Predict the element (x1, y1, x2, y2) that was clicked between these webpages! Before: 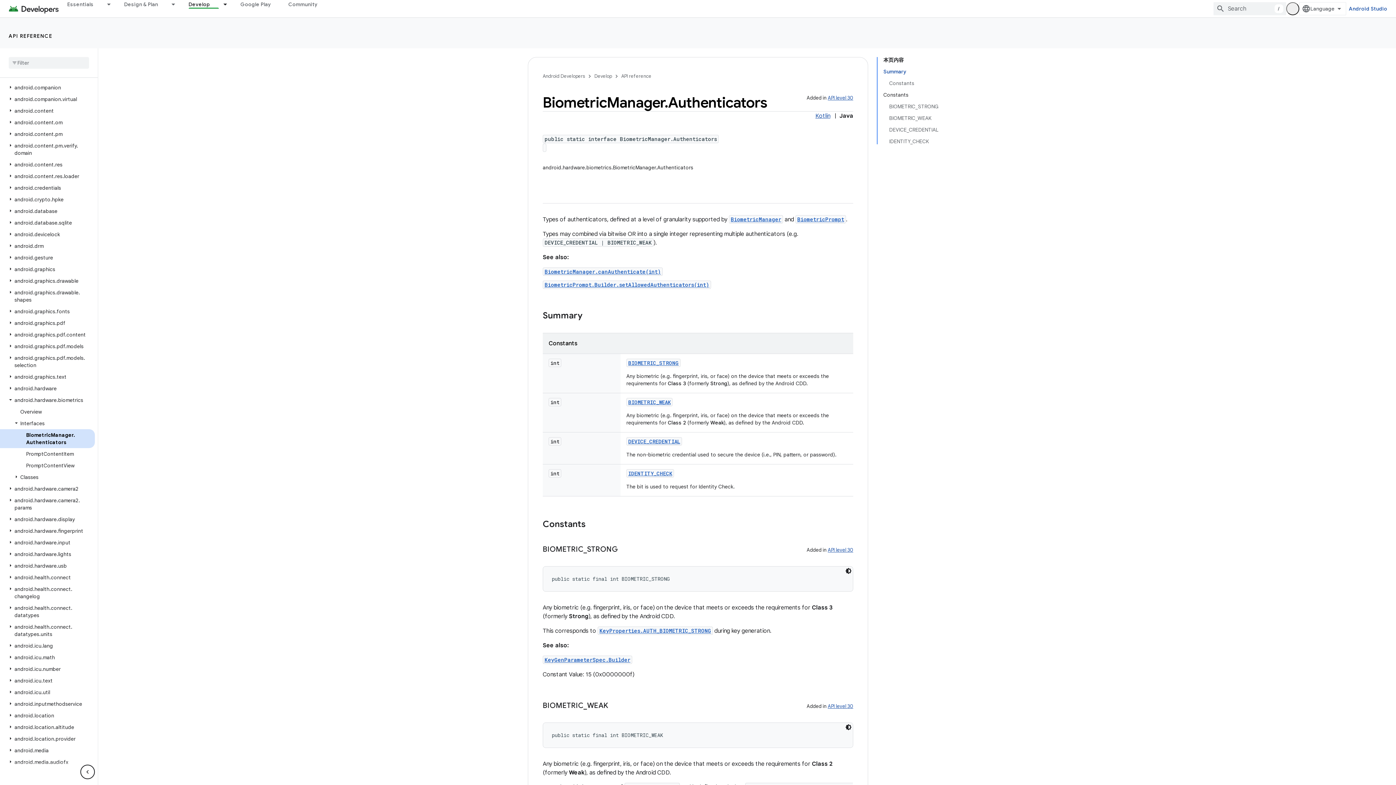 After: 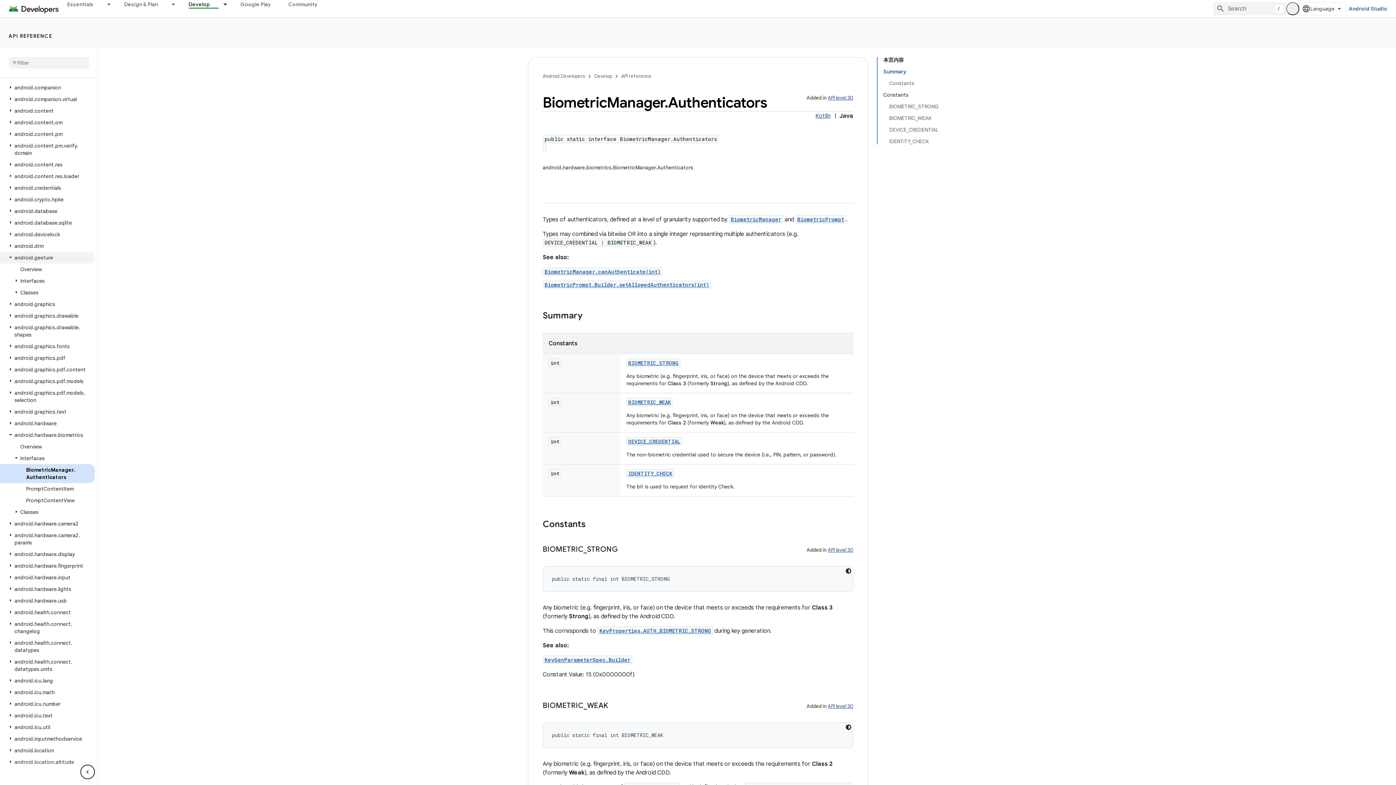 Action: label: android.gesture bbox: (0, 244, 94, 256)